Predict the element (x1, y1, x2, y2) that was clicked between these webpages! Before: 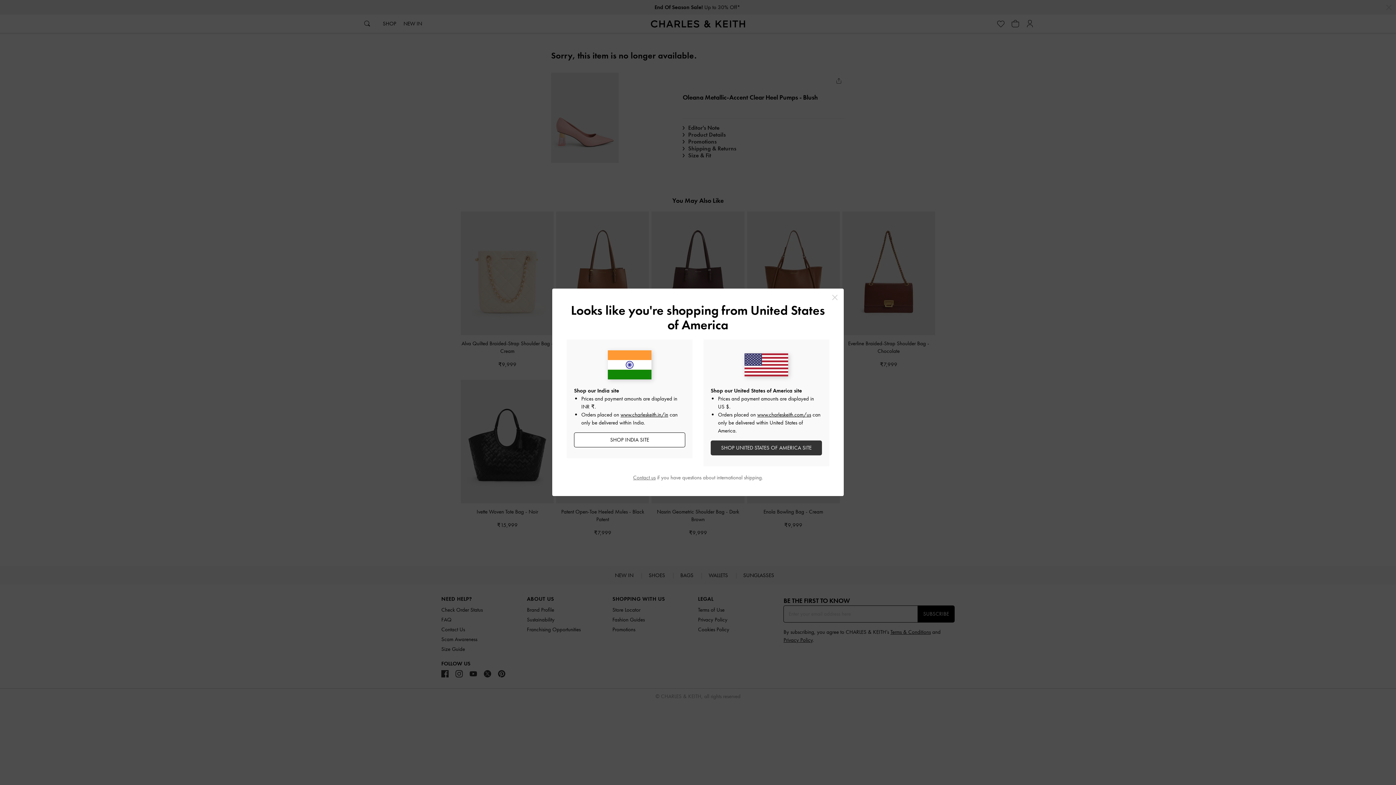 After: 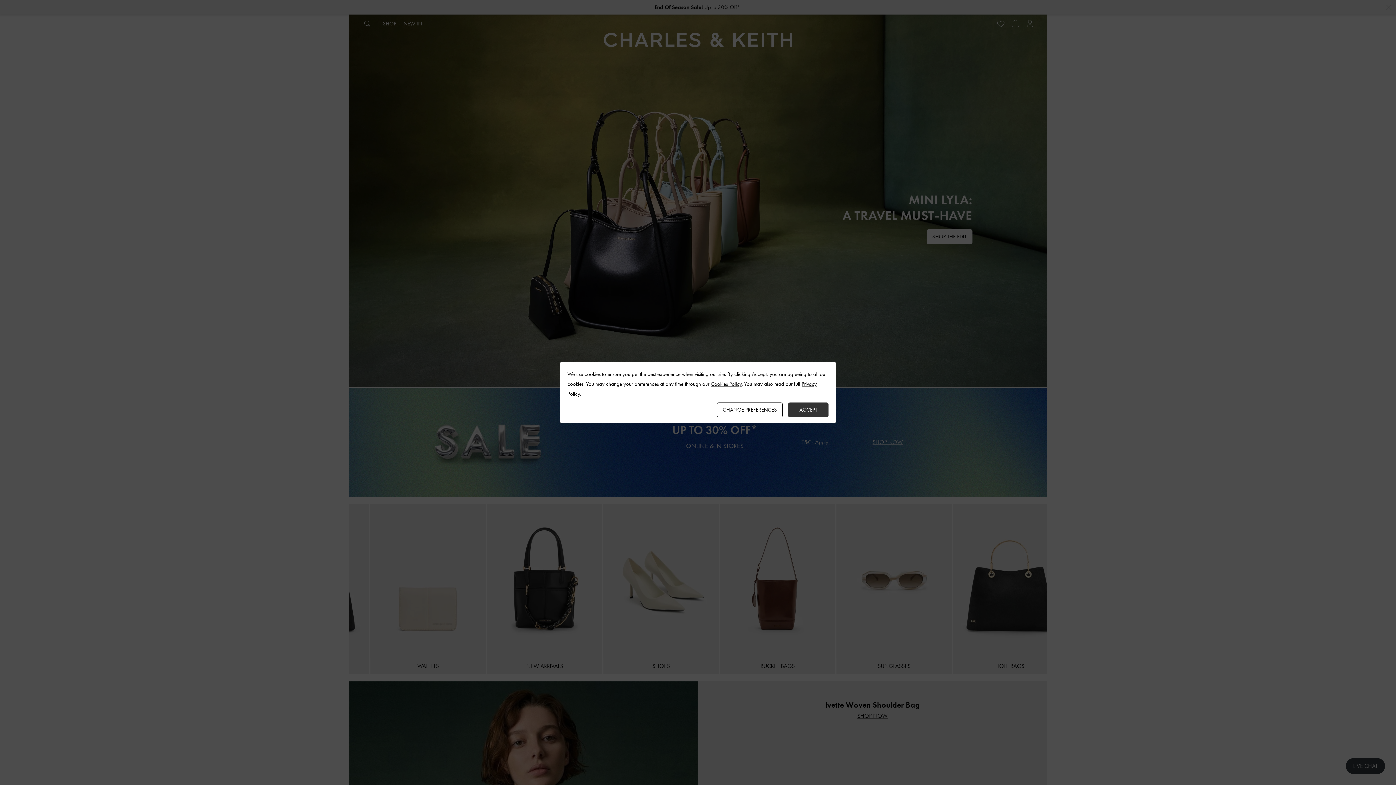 Action: bbox: (620, 411, 668, 418) label: www.charleskeith.in/in